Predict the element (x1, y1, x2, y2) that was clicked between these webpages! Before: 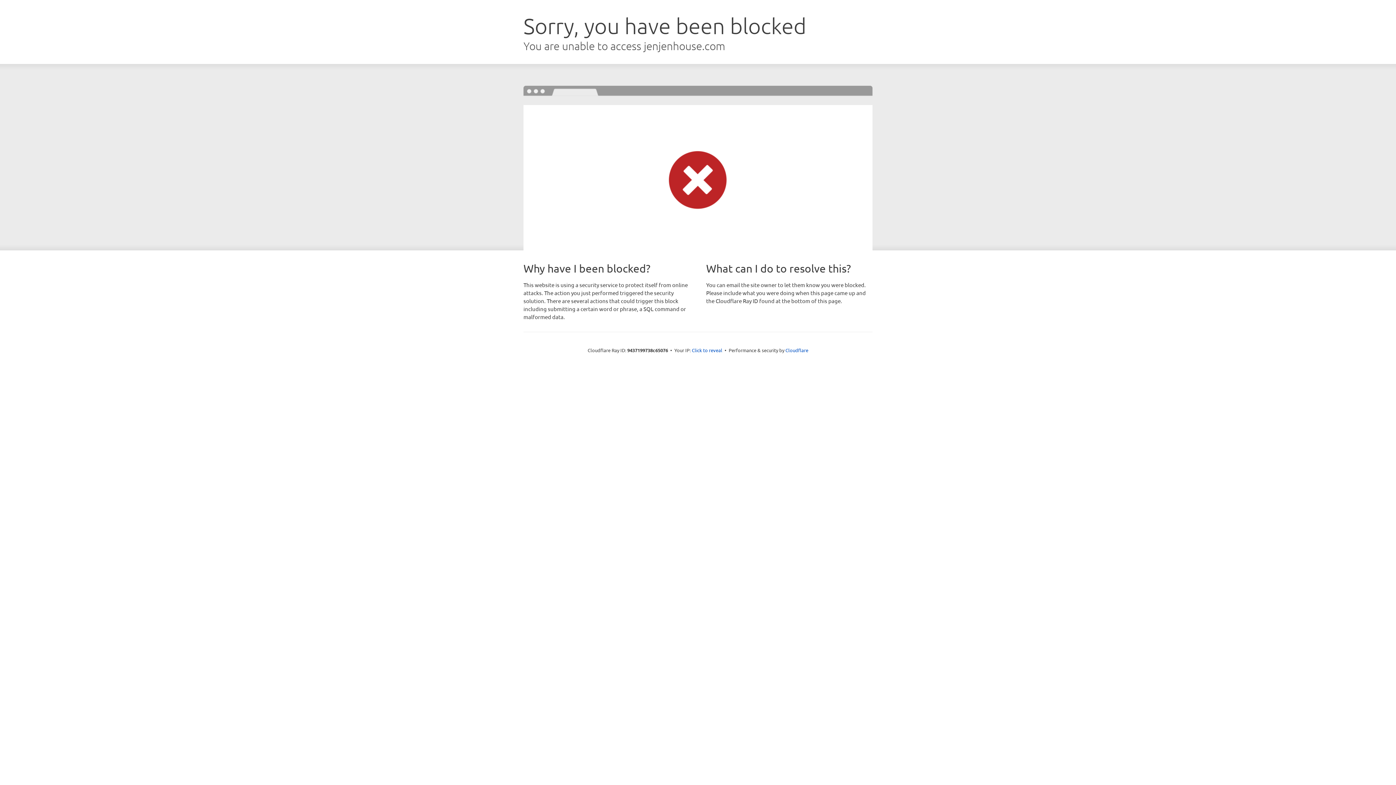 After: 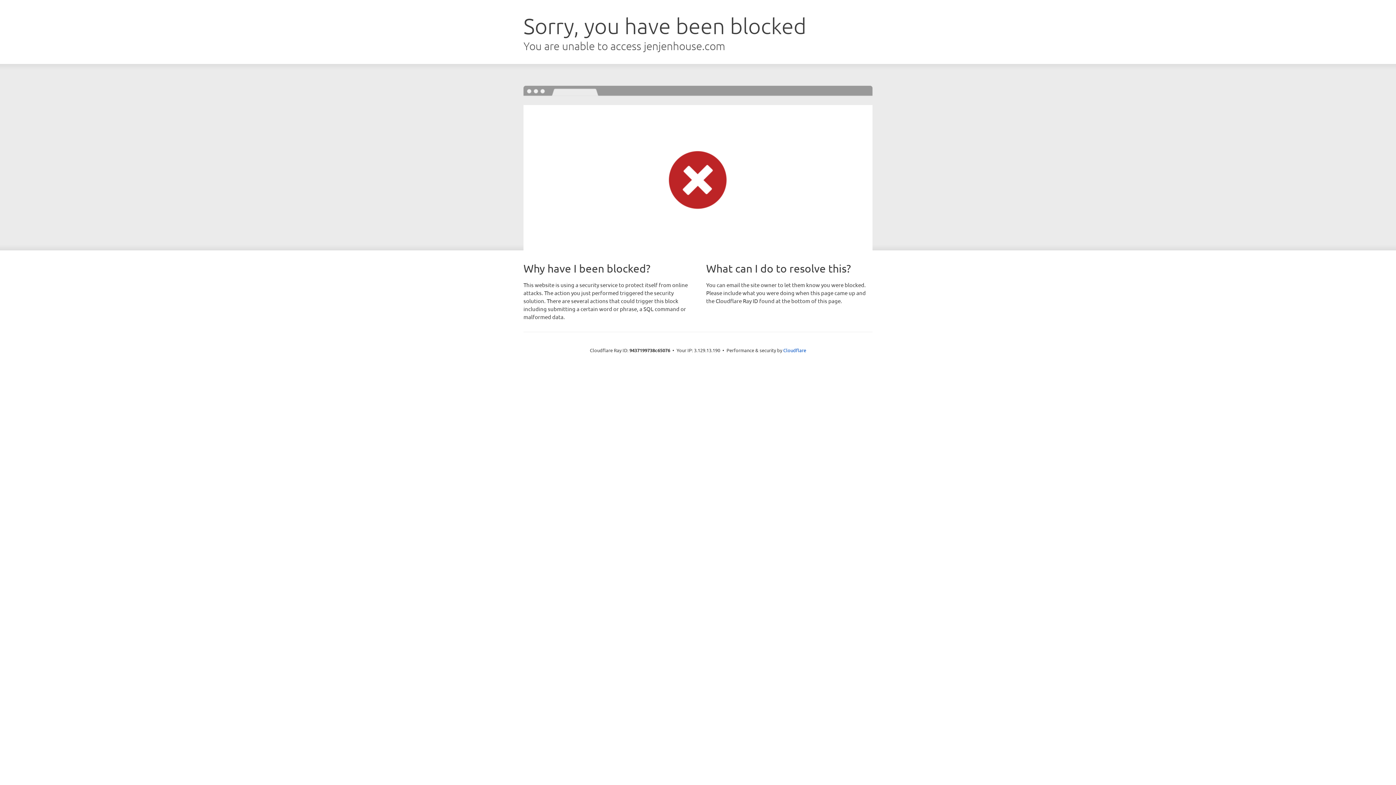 Action: label: Click to reveal bbox: (692, 346, 722, 353)